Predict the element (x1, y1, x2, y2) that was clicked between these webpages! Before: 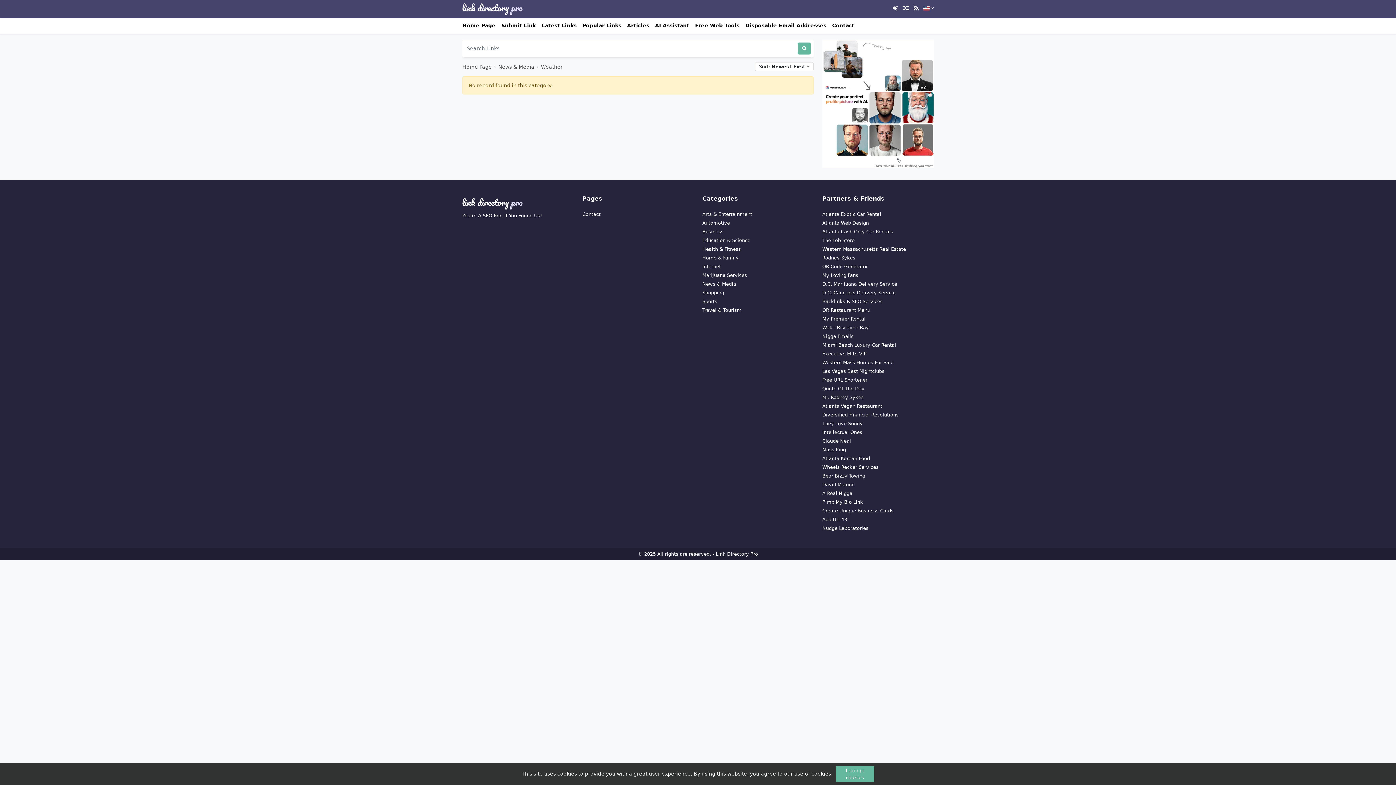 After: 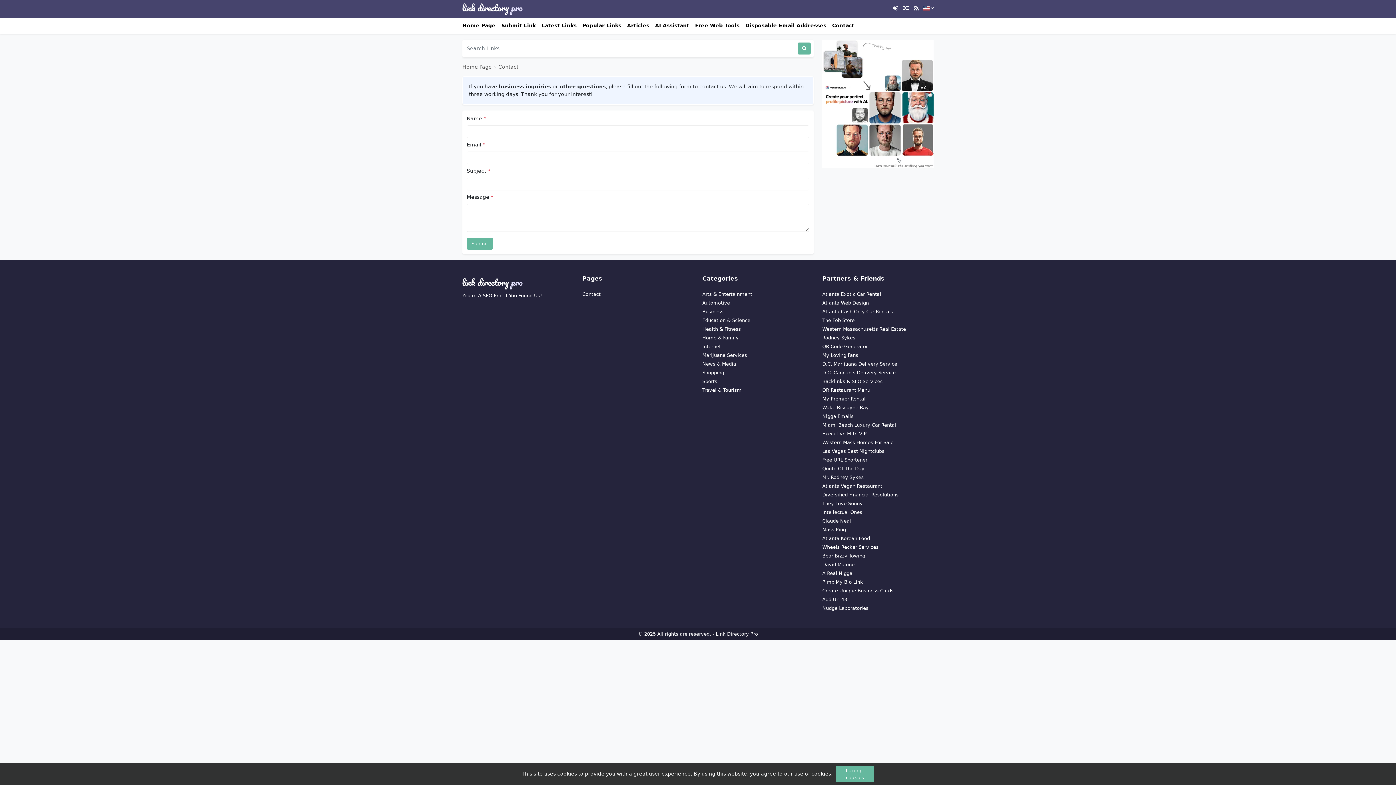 Action: bbox: (582, 211, 600, 217) label: Contact